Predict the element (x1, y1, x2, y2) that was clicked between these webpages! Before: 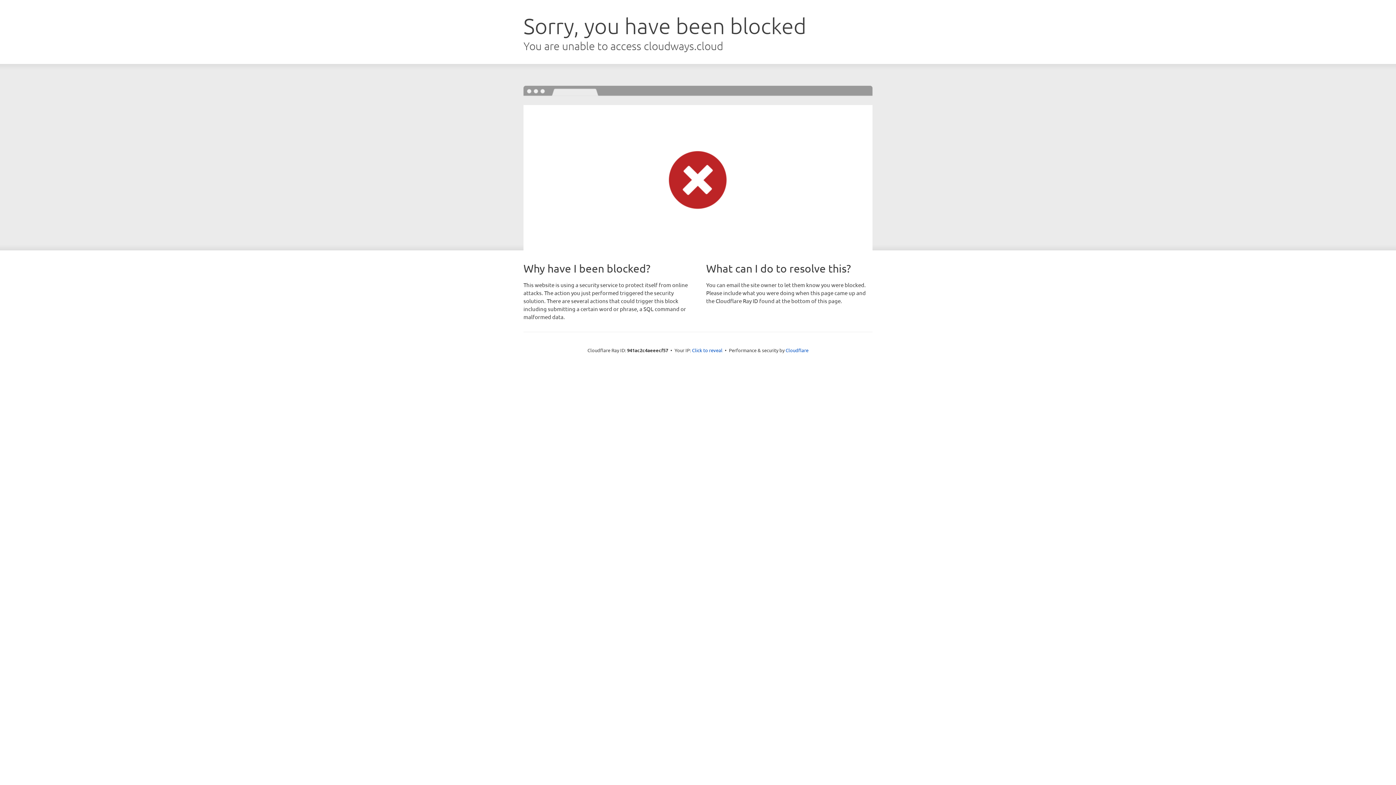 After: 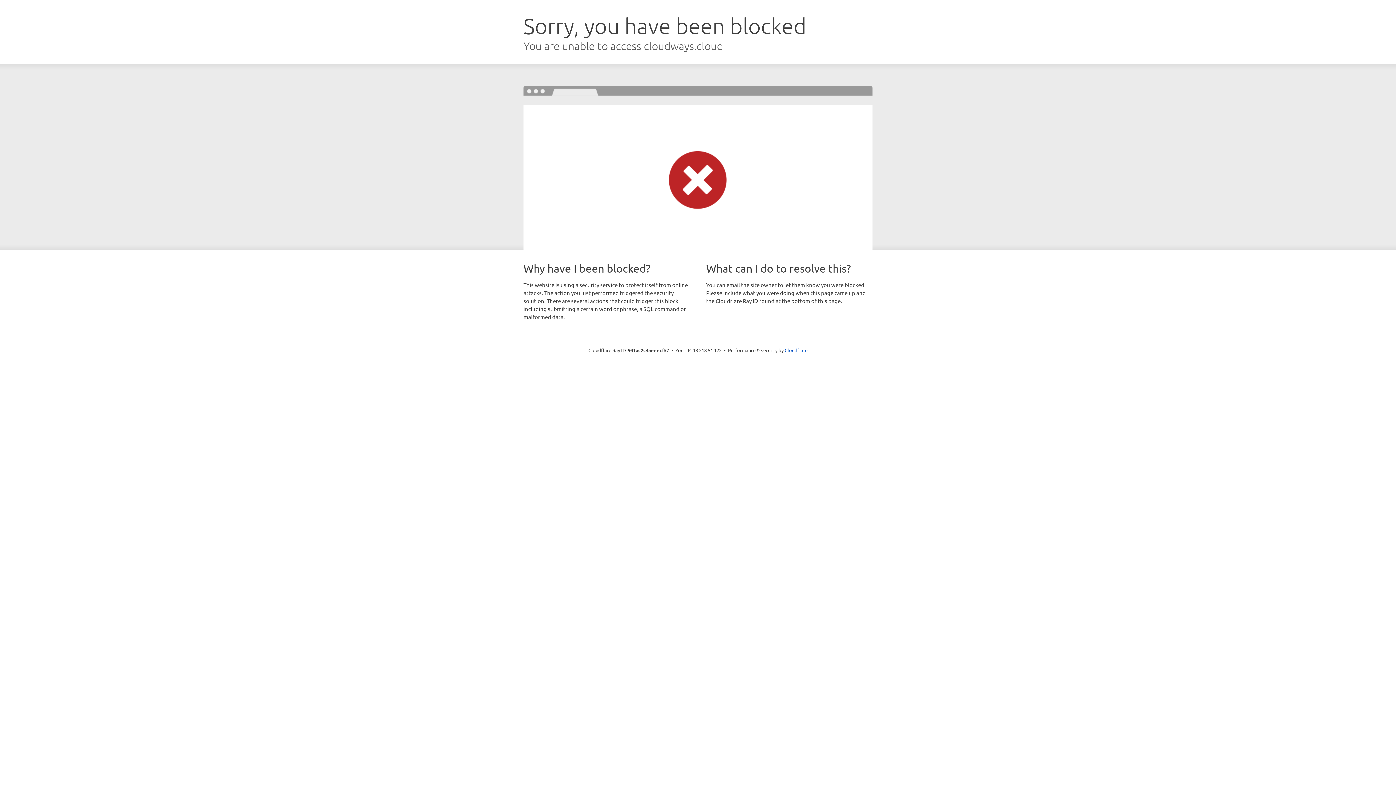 Action: label: Click to reveal bbox: (692, 346, 722, 353)